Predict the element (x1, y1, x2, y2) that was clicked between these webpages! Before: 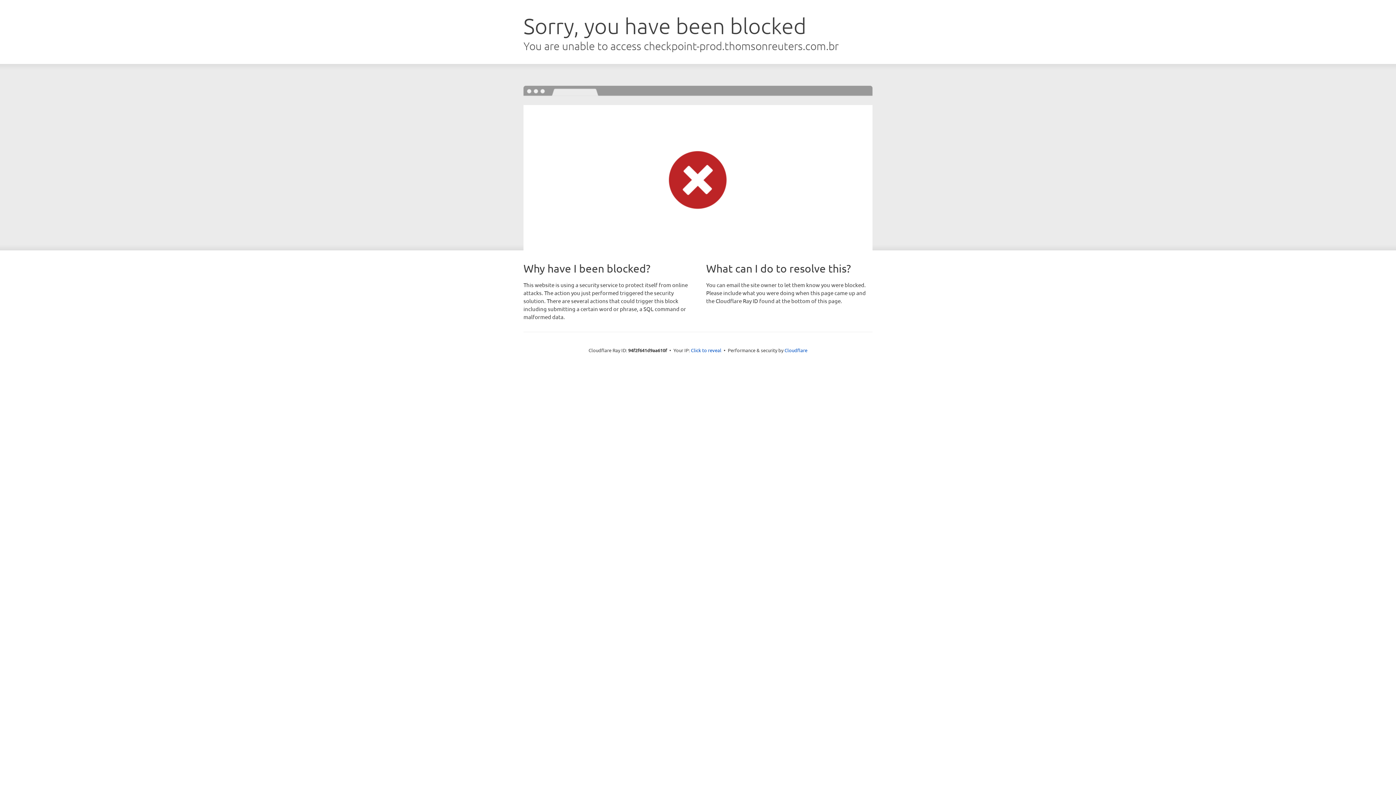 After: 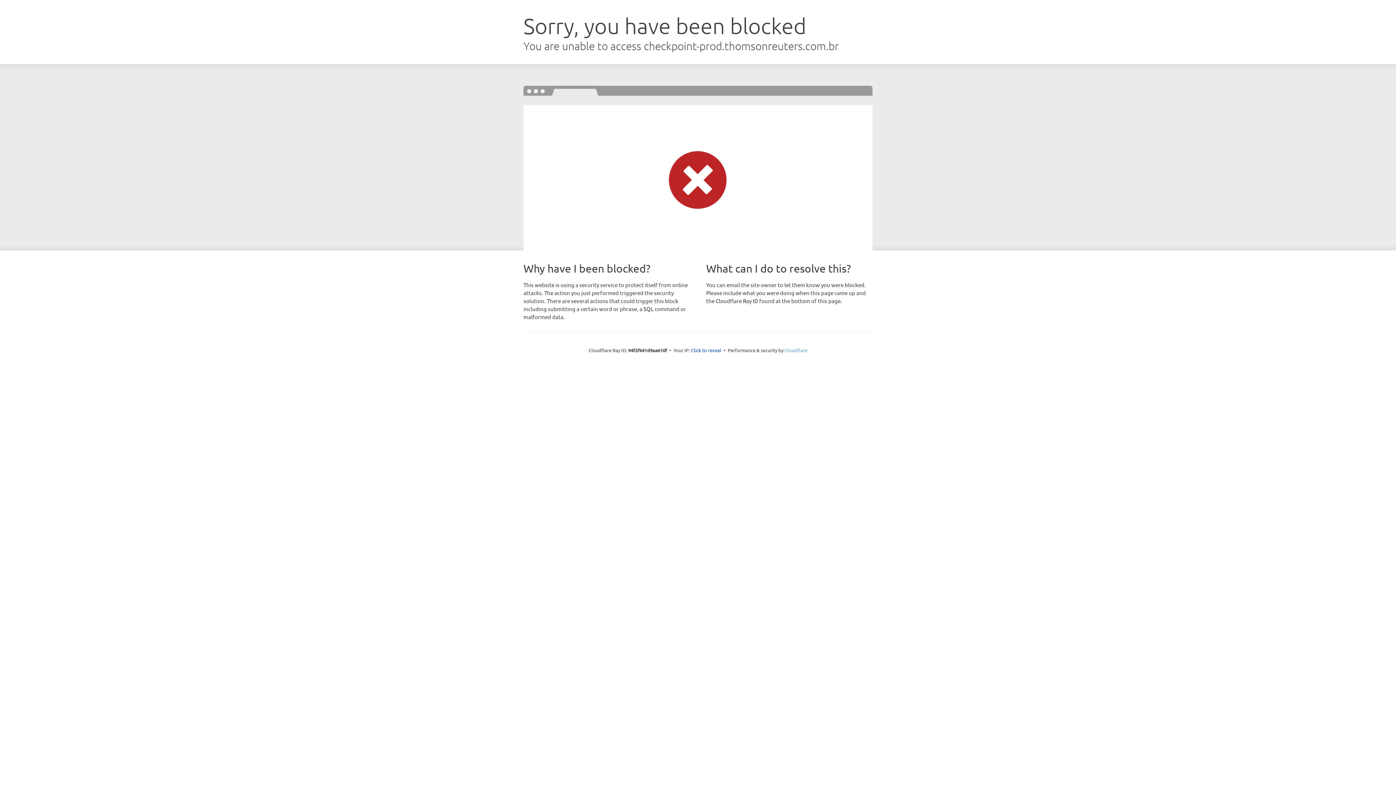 Action: bbox: (784, 347, 807, 353) label: Cloudflare